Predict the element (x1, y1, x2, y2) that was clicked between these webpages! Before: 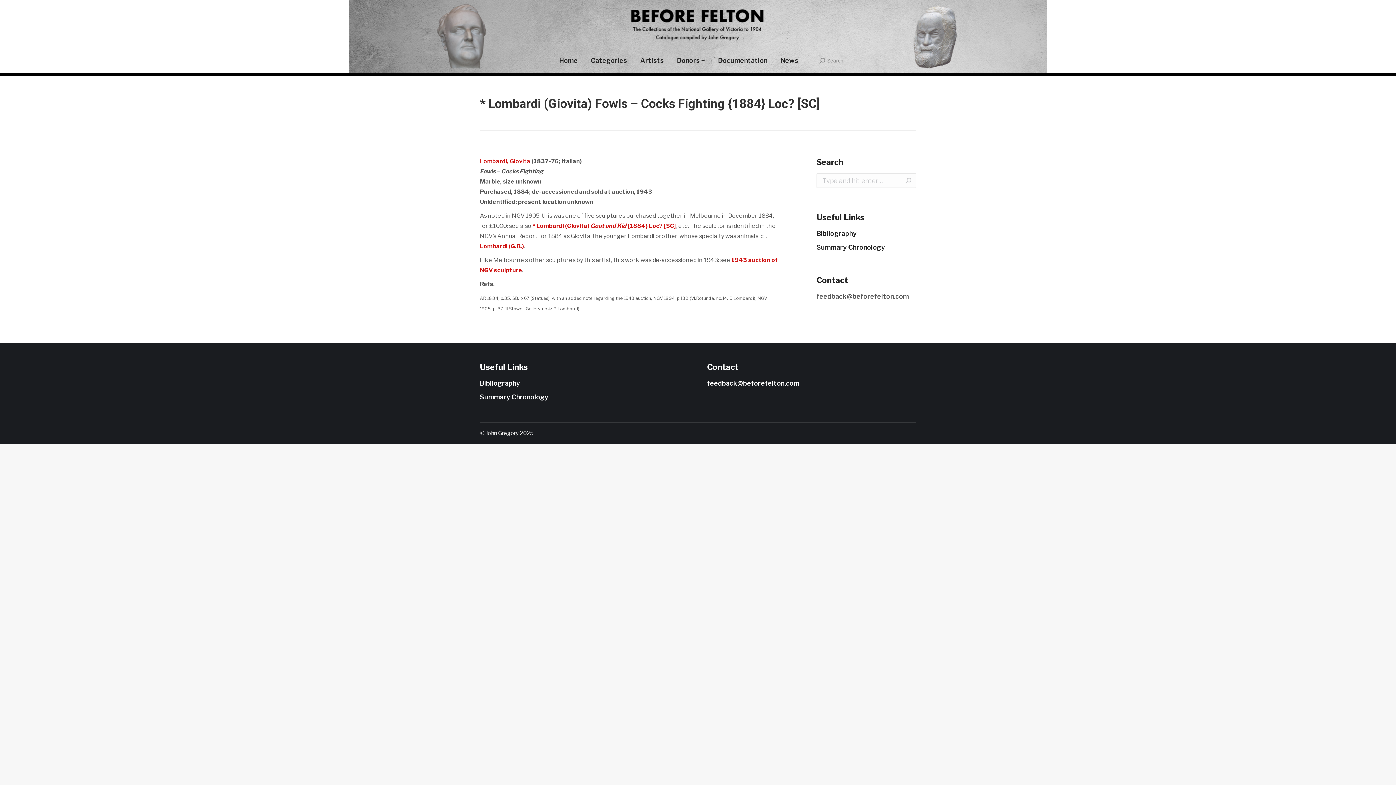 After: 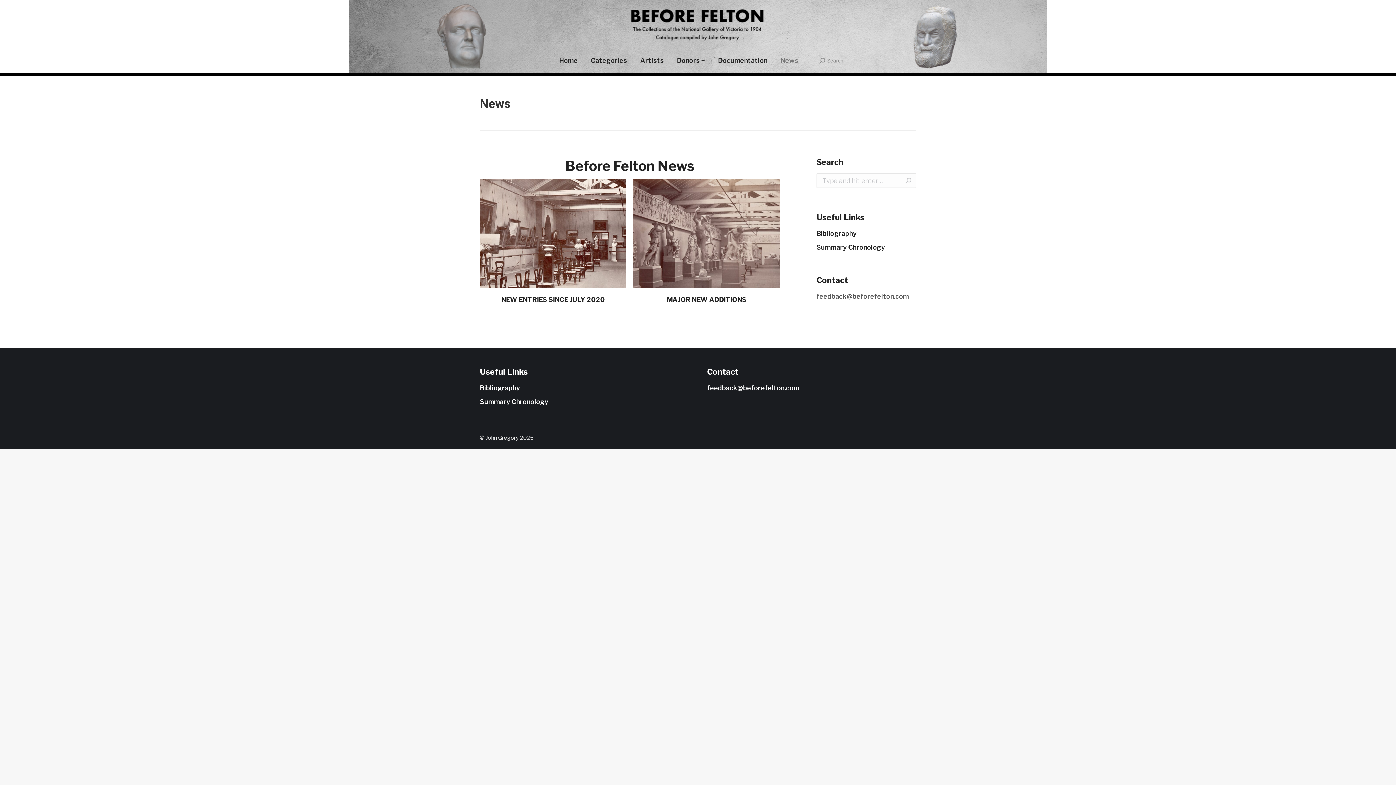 Action: label: News bbox: (779, 55, 800, 66)